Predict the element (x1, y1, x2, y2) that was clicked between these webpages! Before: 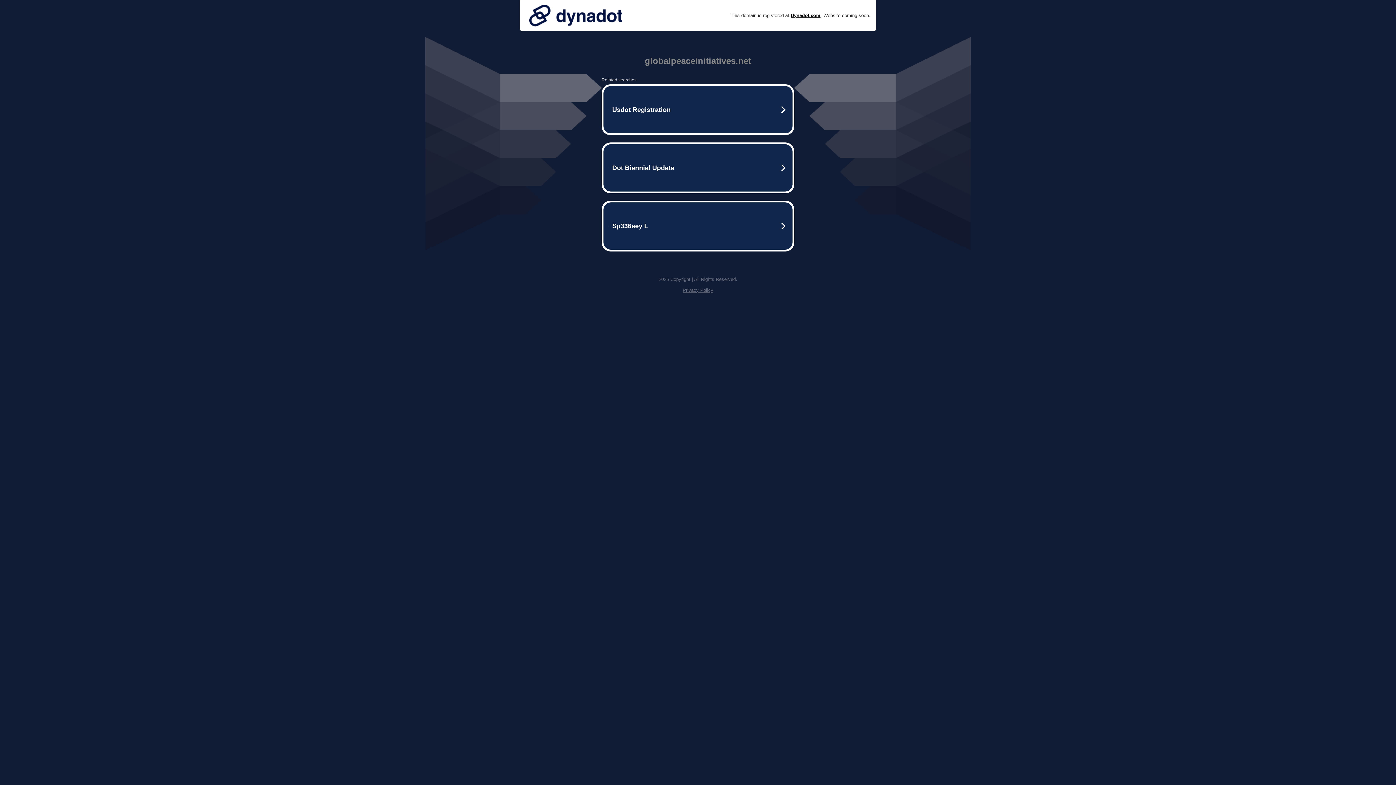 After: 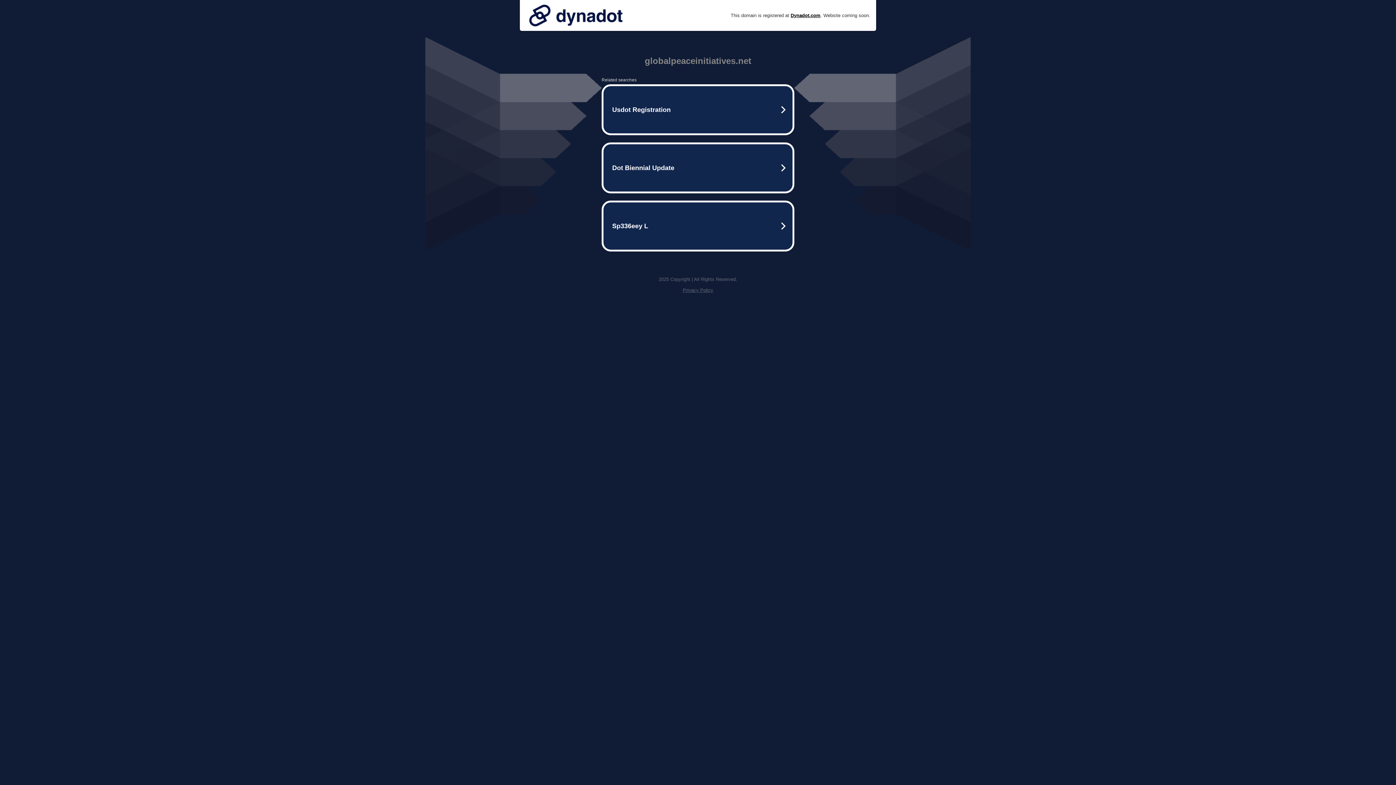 Action: bbox: (682, 287, 713, 293) label: Privacy Policy